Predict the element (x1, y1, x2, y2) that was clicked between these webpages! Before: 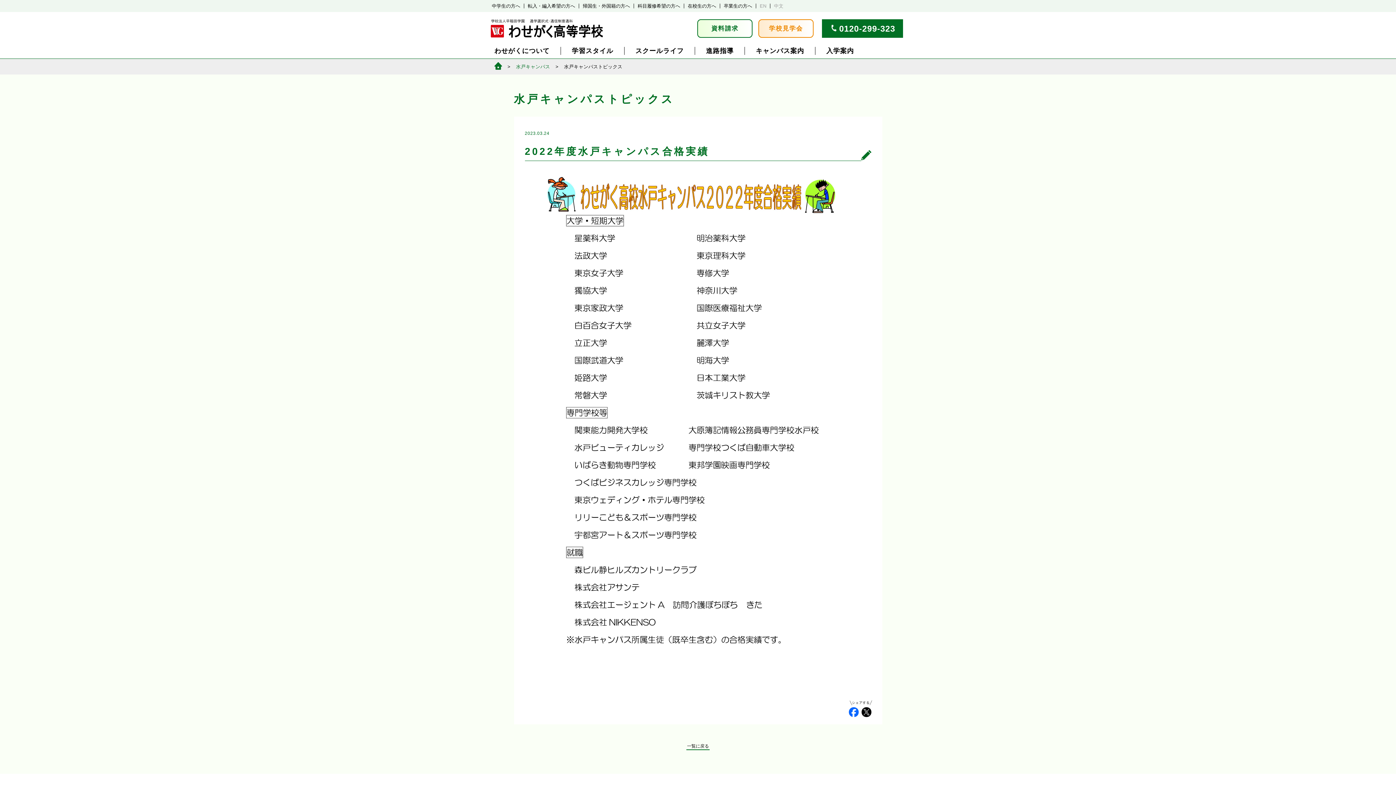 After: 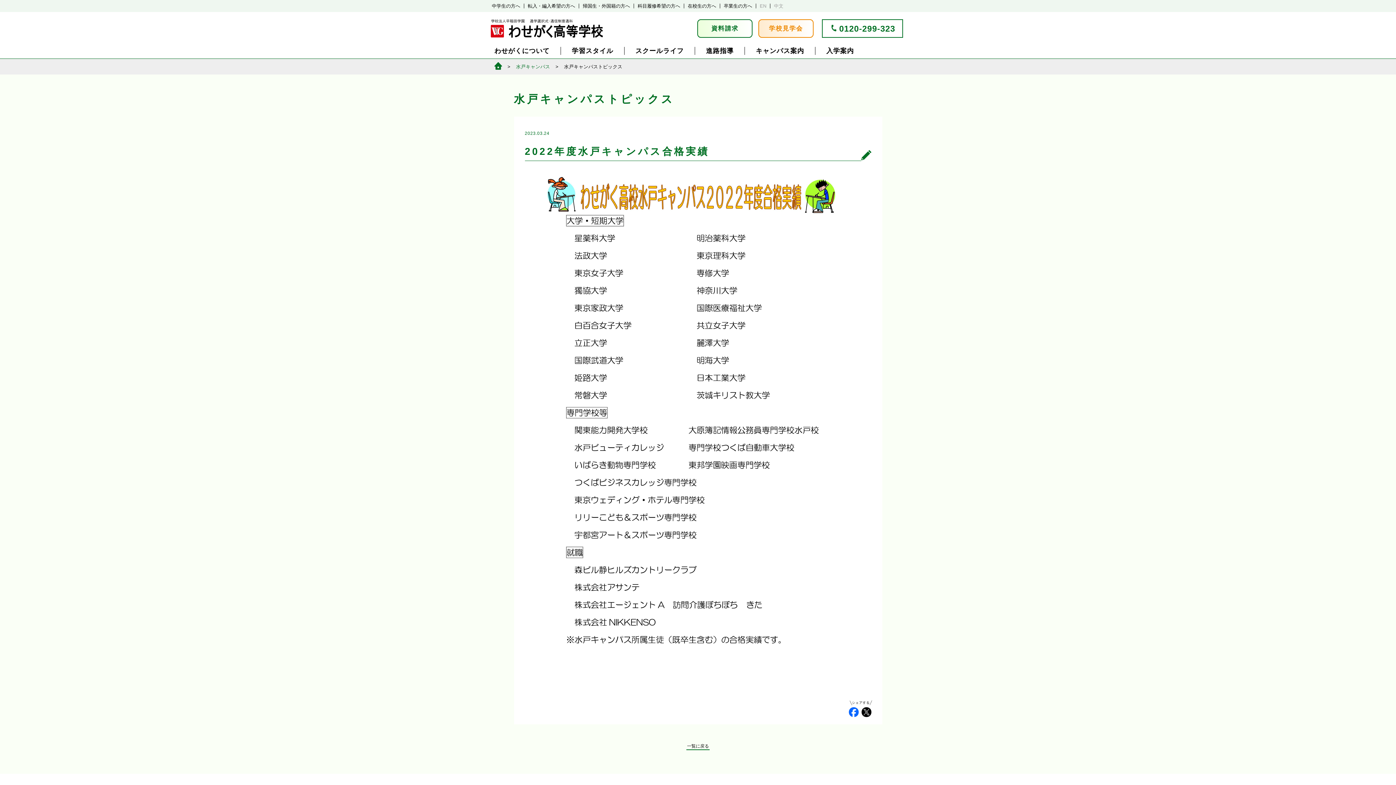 Action: label: 0120-299-323 bbox: (822, 19, 903, 37)